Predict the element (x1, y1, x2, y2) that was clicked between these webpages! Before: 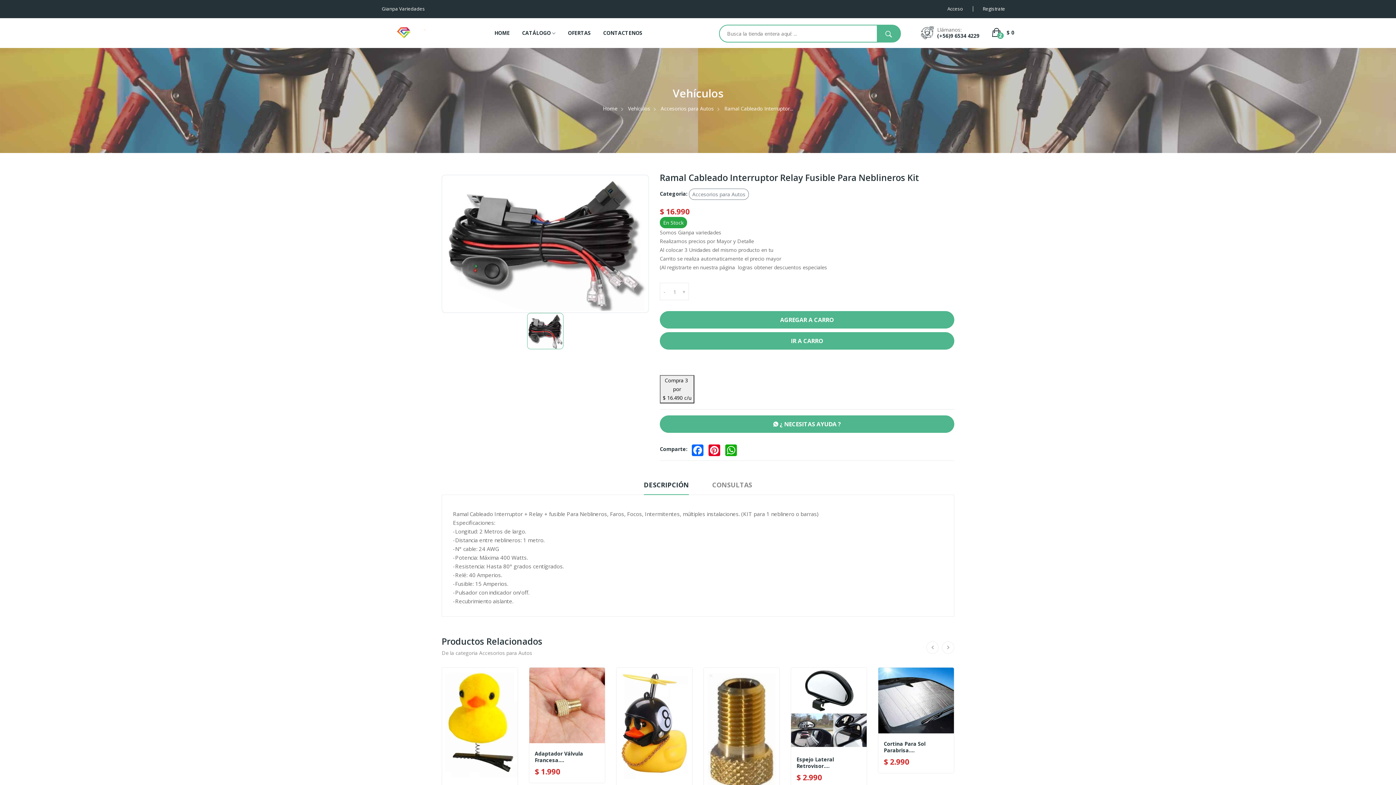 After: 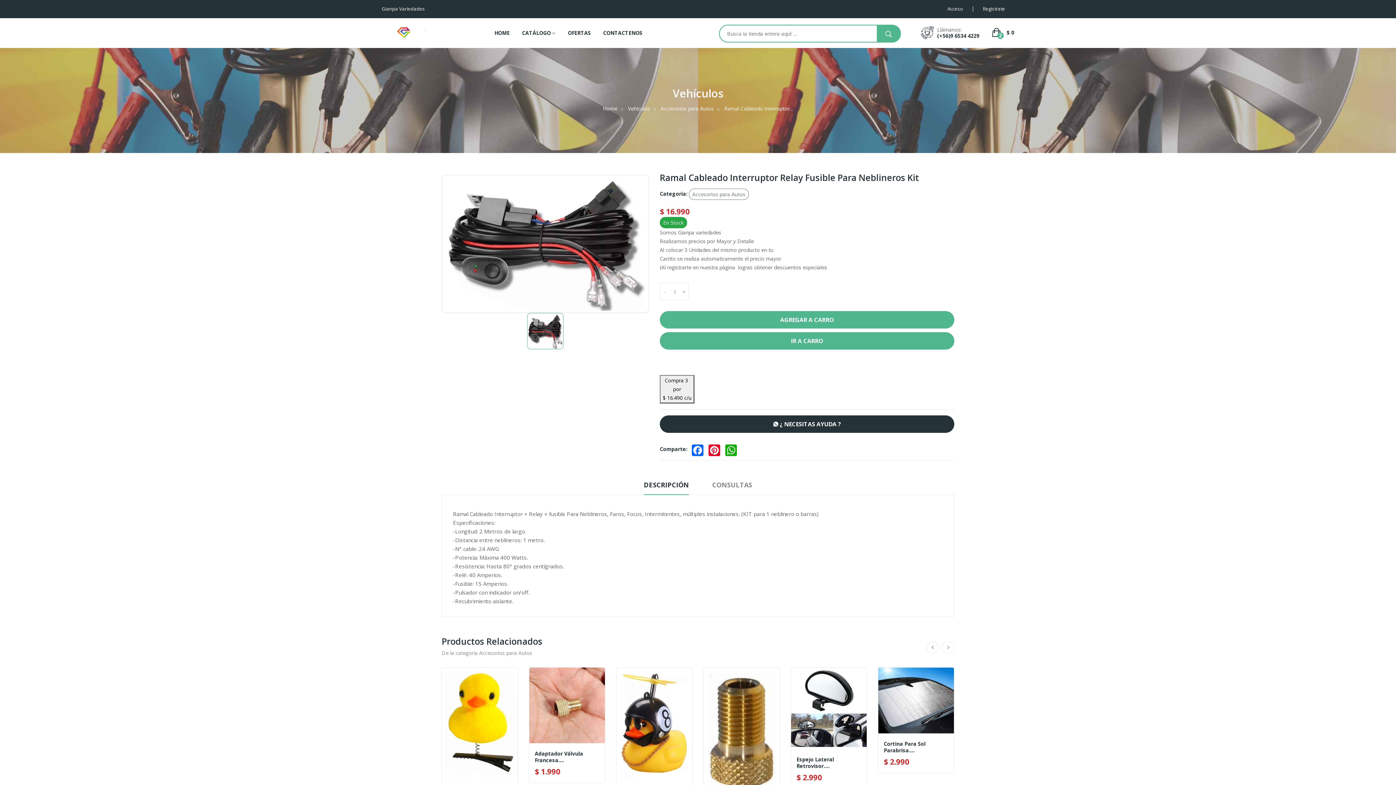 Action: bbox: (660, 415, 954, 433) label:  ¿ NECESITAS AYUDA ?